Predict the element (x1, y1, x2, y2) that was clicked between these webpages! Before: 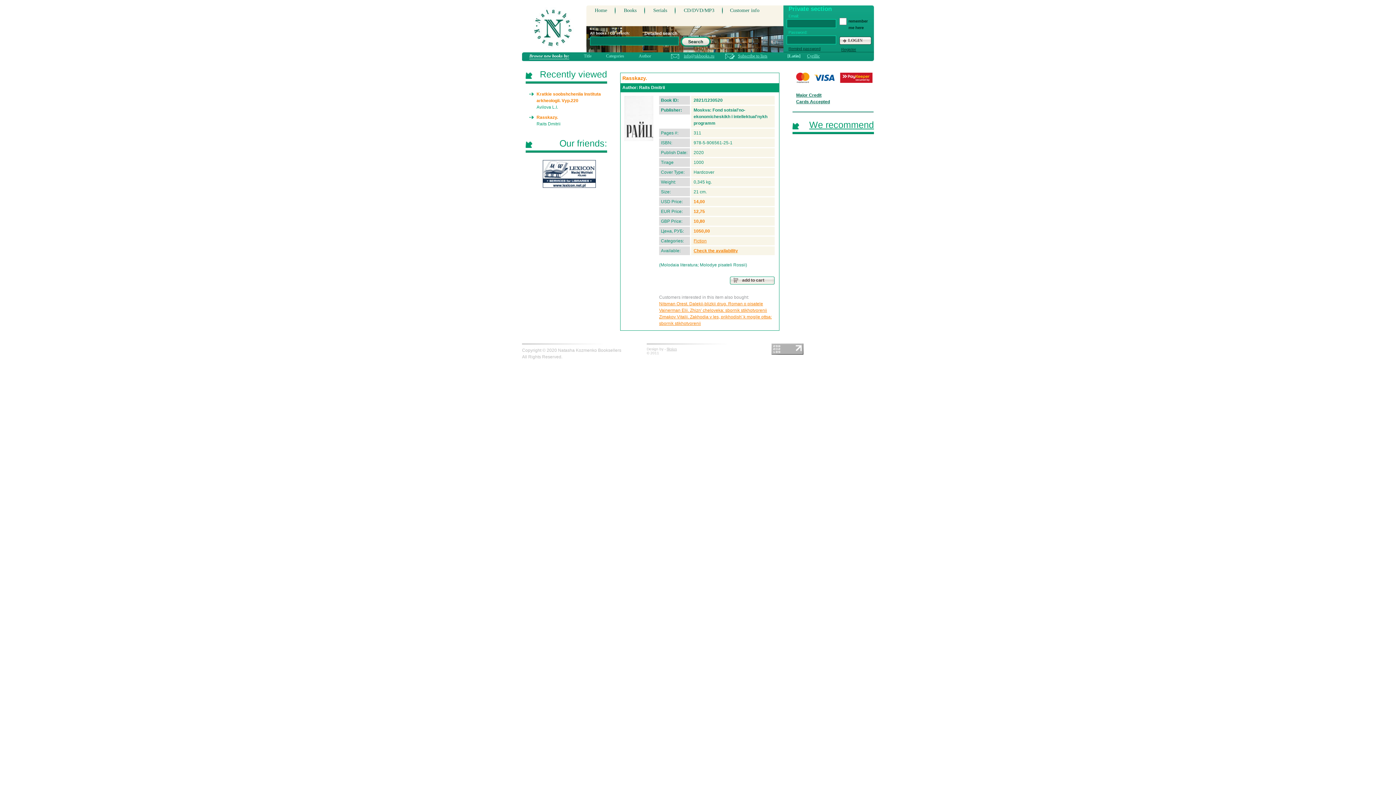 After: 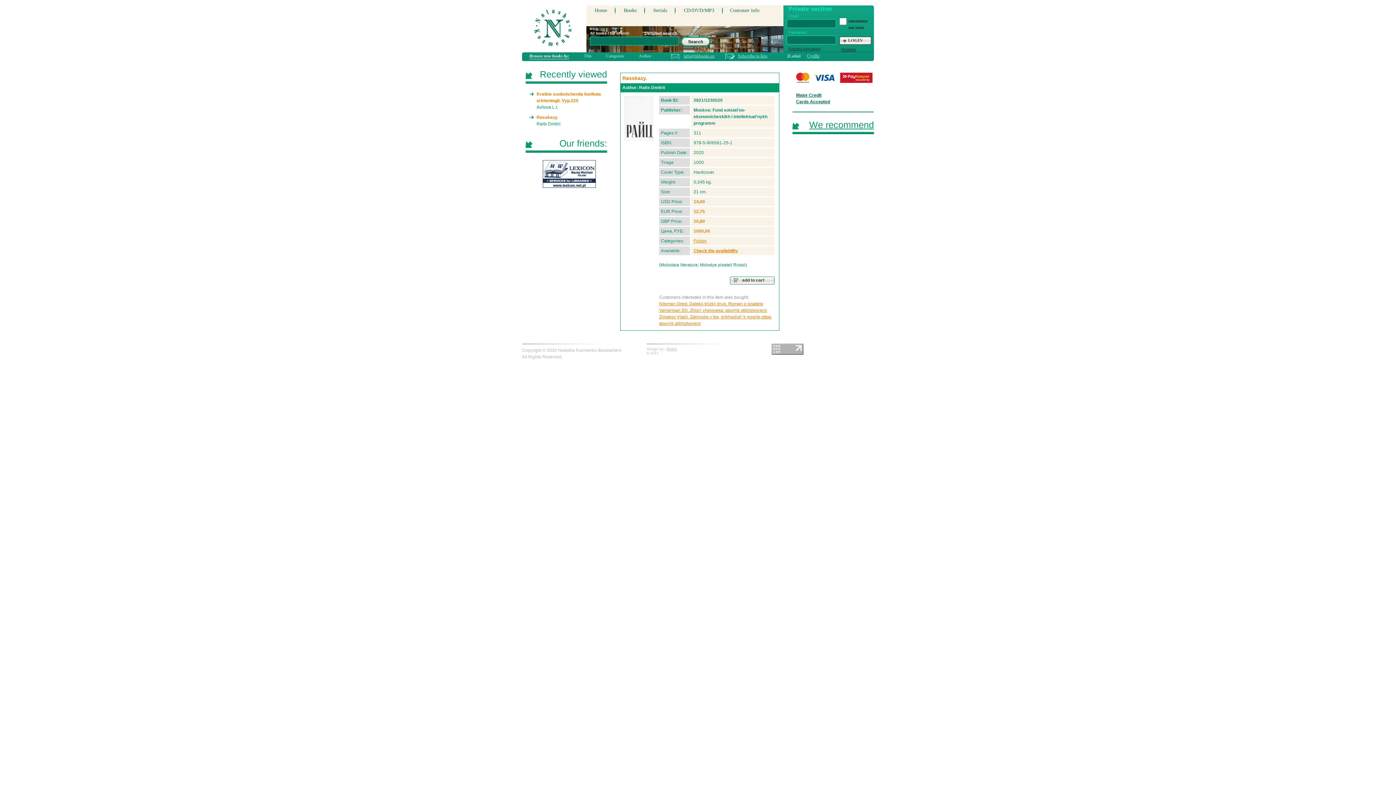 Action: bbox: (771, 350, 803, 356)